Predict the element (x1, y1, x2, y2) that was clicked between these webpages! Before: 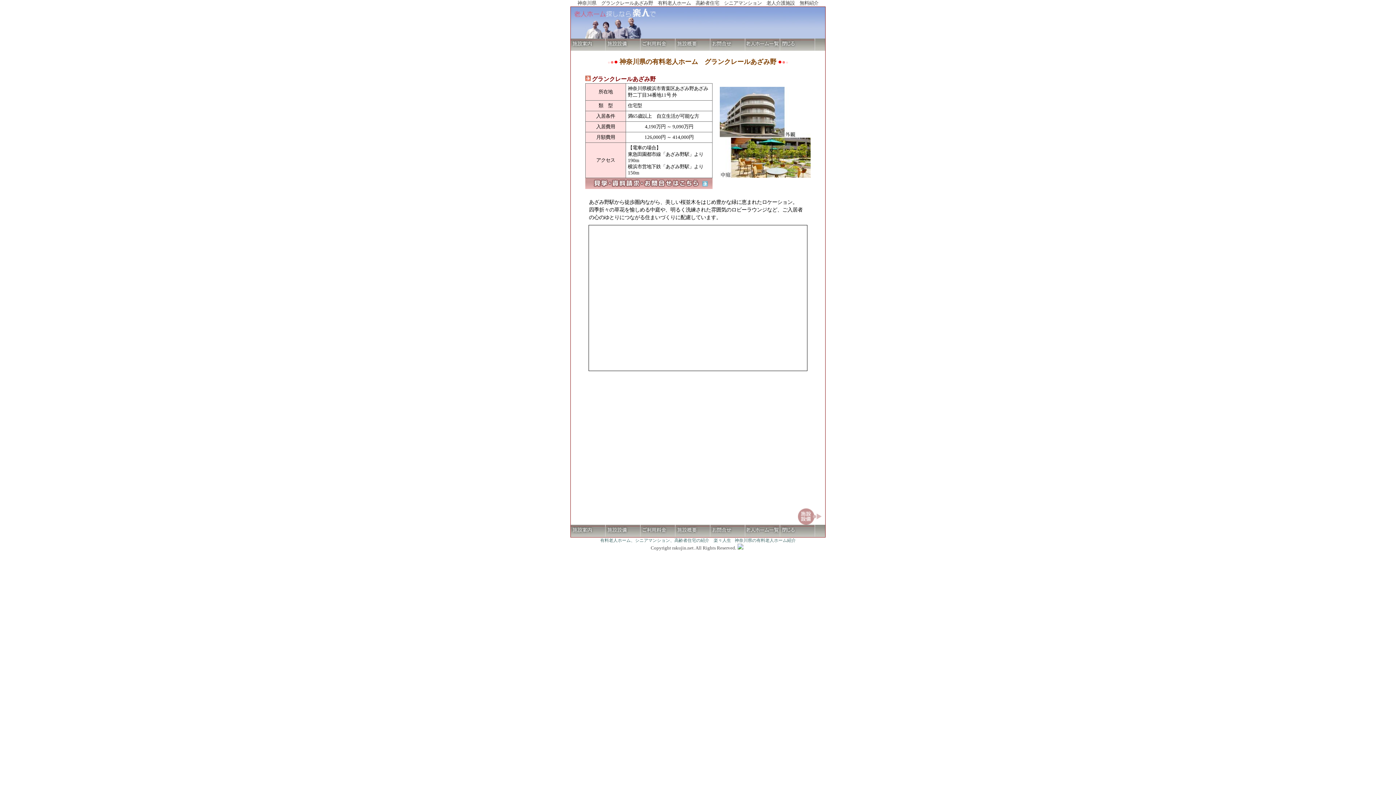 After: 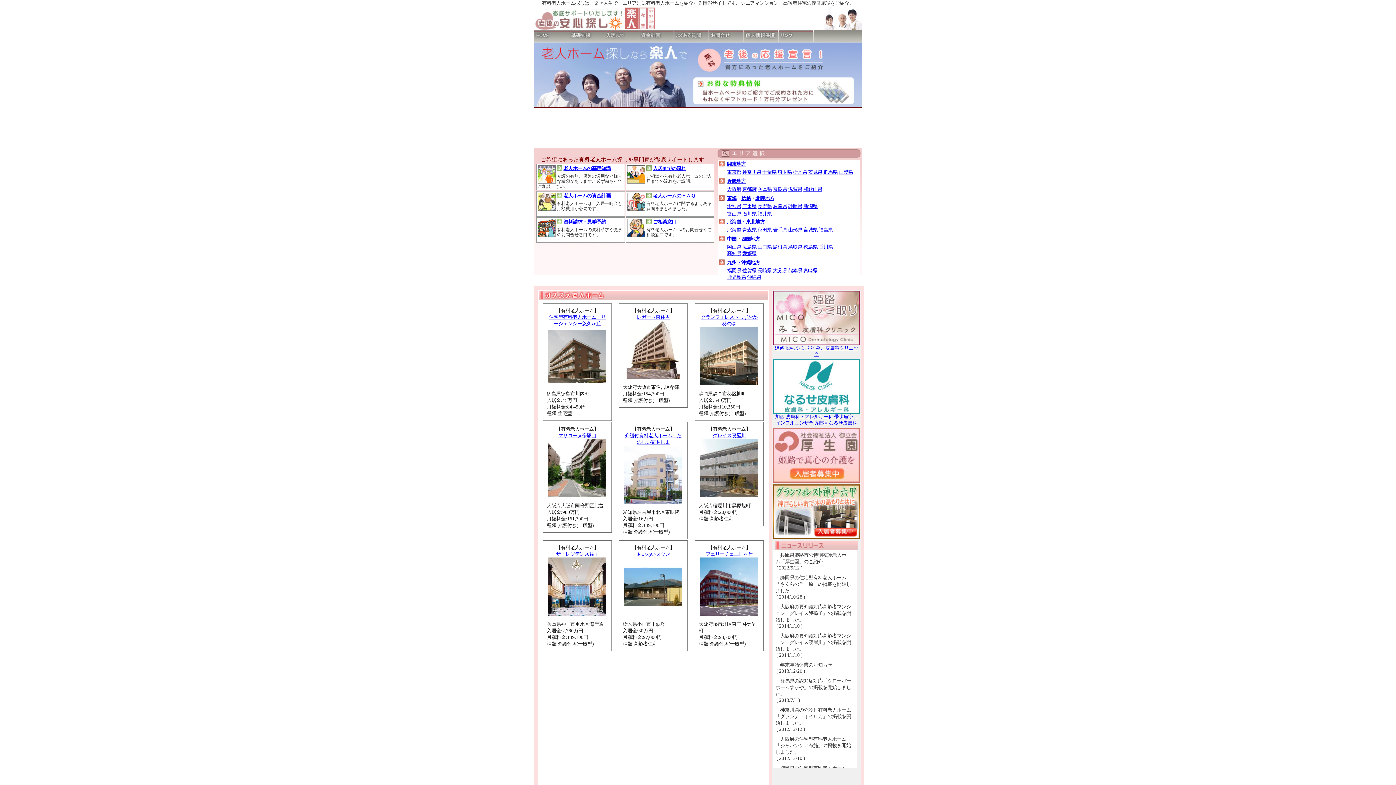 Action: label: 有料老人ホーム、シニアマンション、高齢者住宅の紹介　楽々人生 bbox: (600, 538, 734, 543)